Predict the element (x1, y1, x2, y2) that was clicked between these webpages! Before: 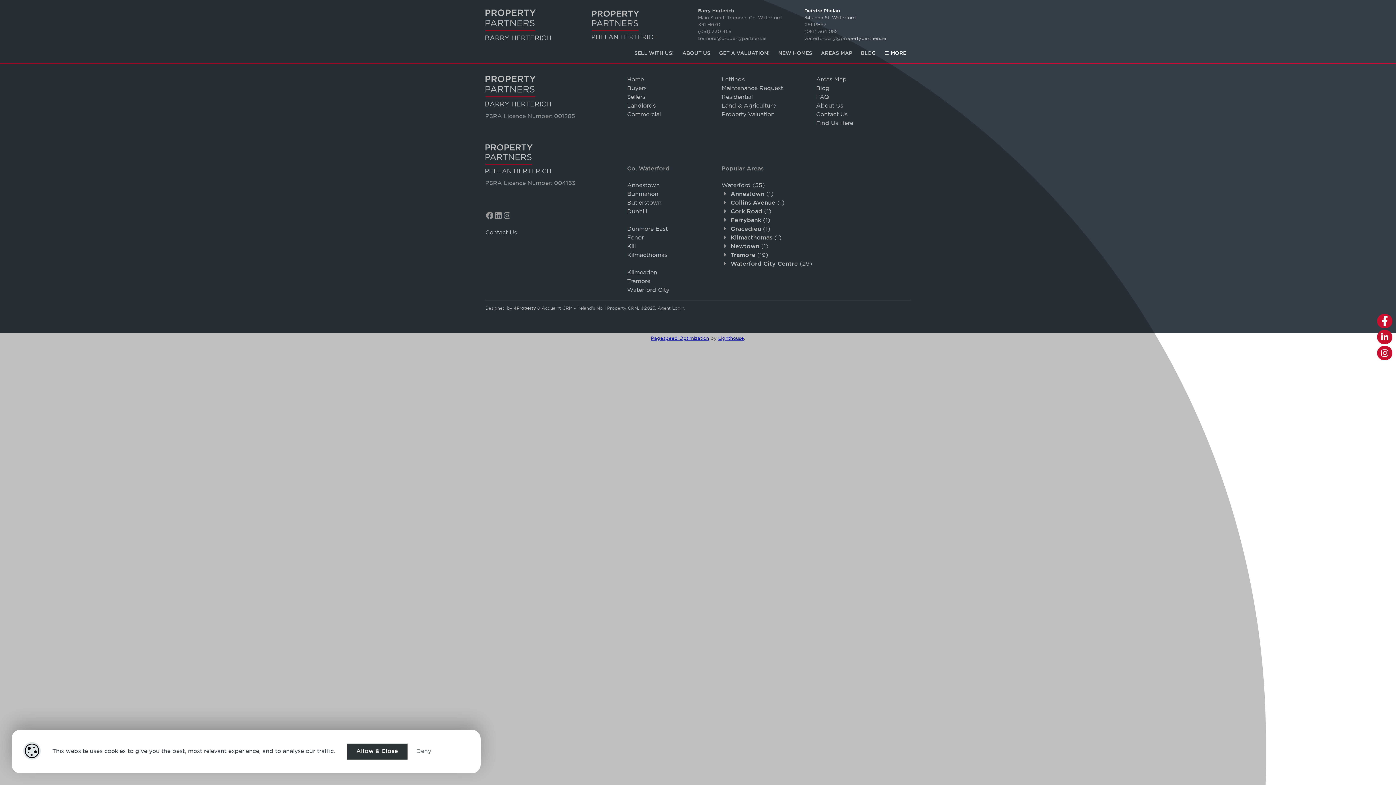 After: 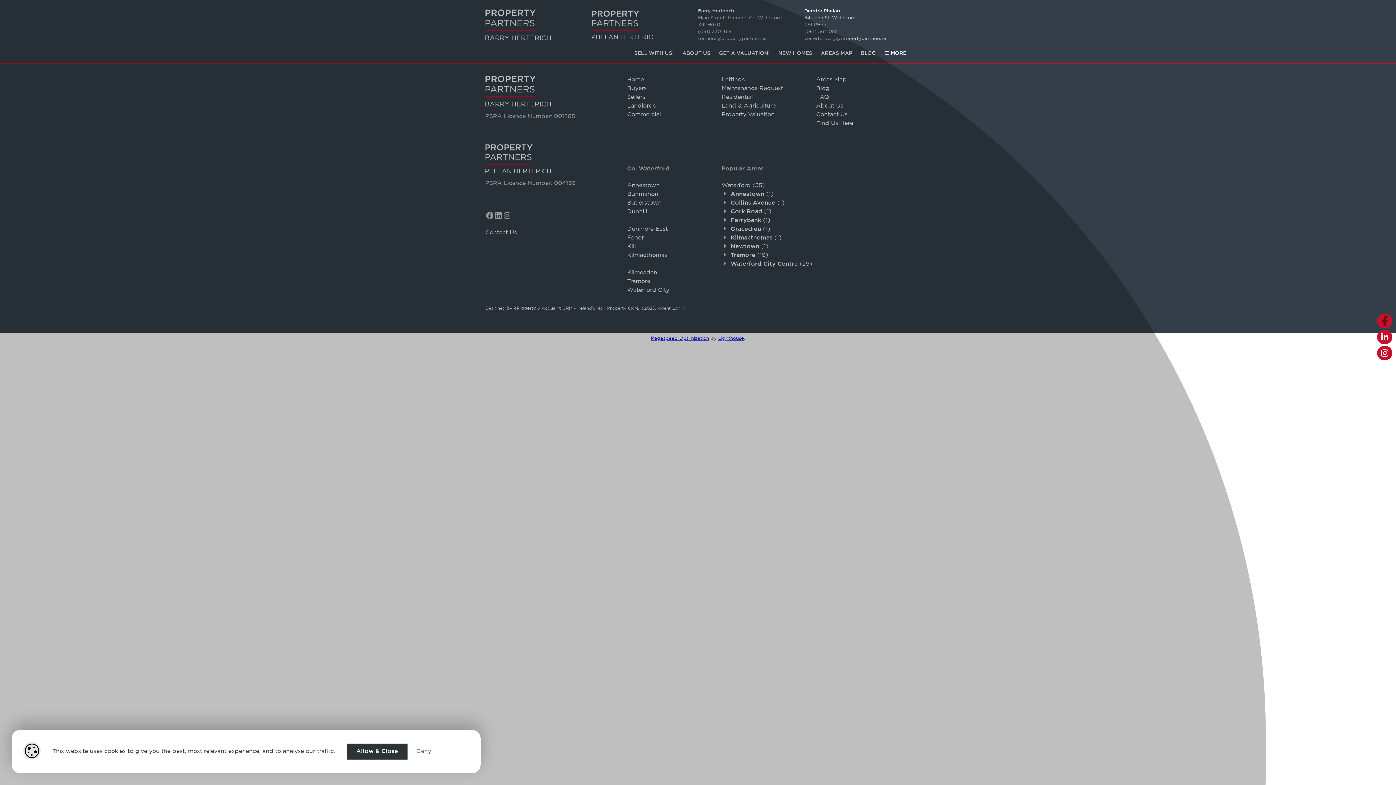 Action: bbox: (1377, 314, 1392, 328)